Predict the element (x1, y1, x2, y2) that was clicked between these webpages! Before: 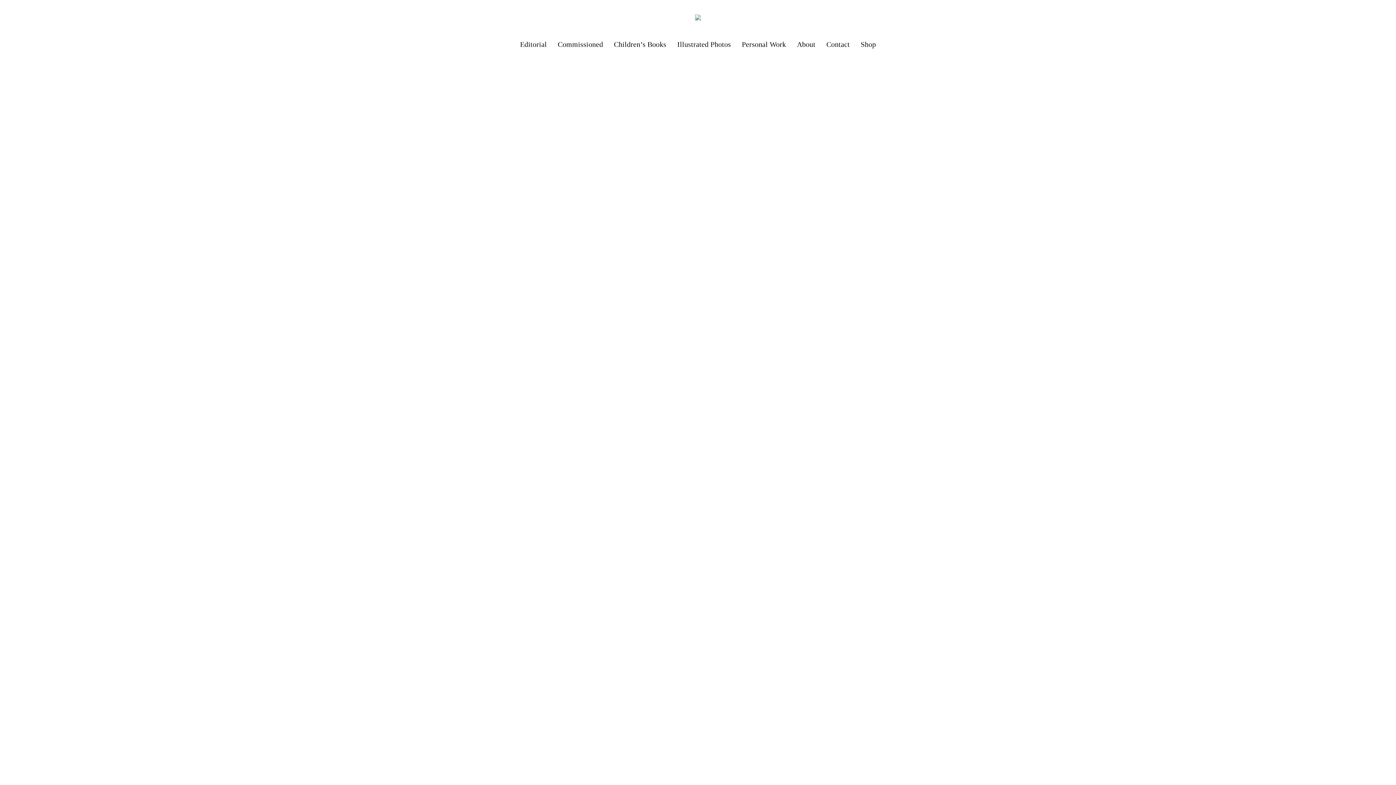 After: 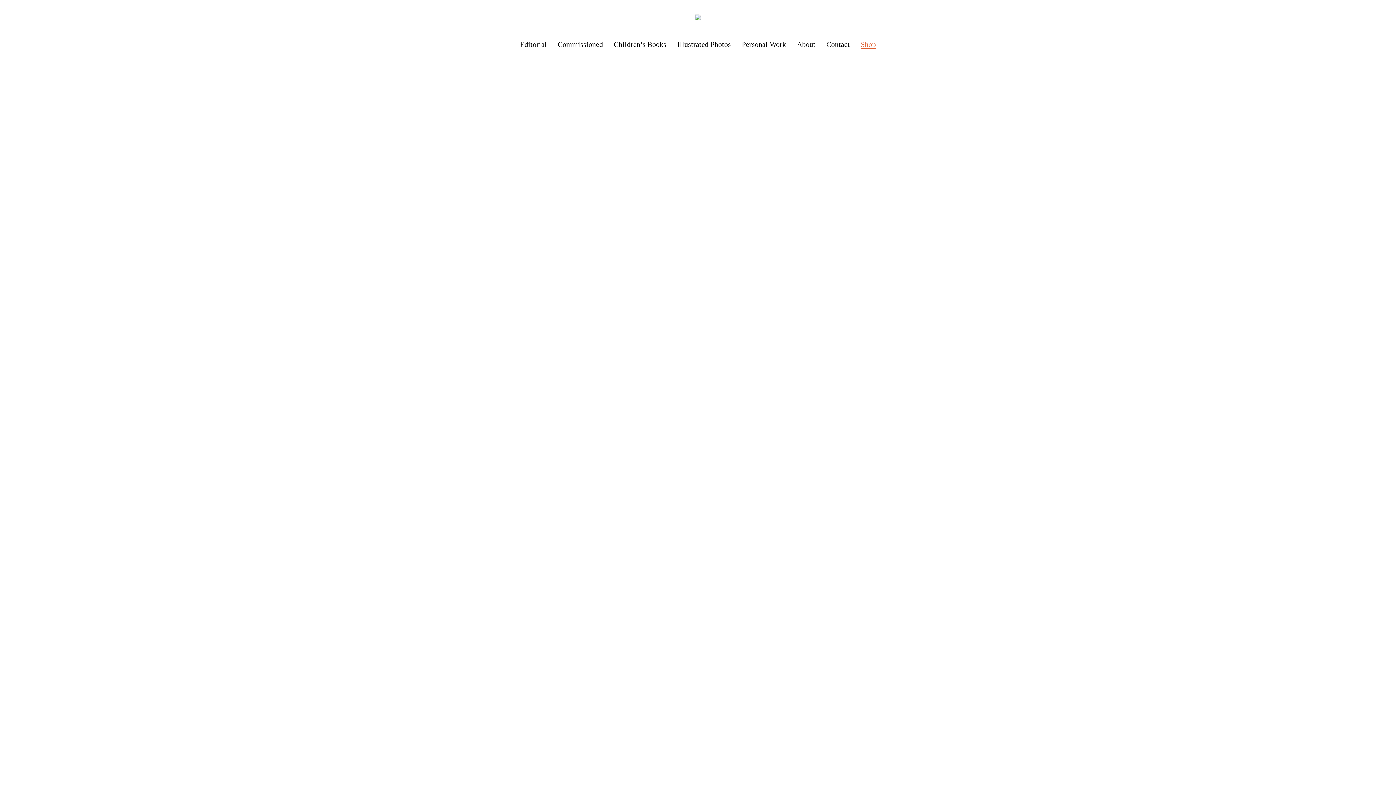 Action: label: Shop bbox: (860, 40, 876, 48)